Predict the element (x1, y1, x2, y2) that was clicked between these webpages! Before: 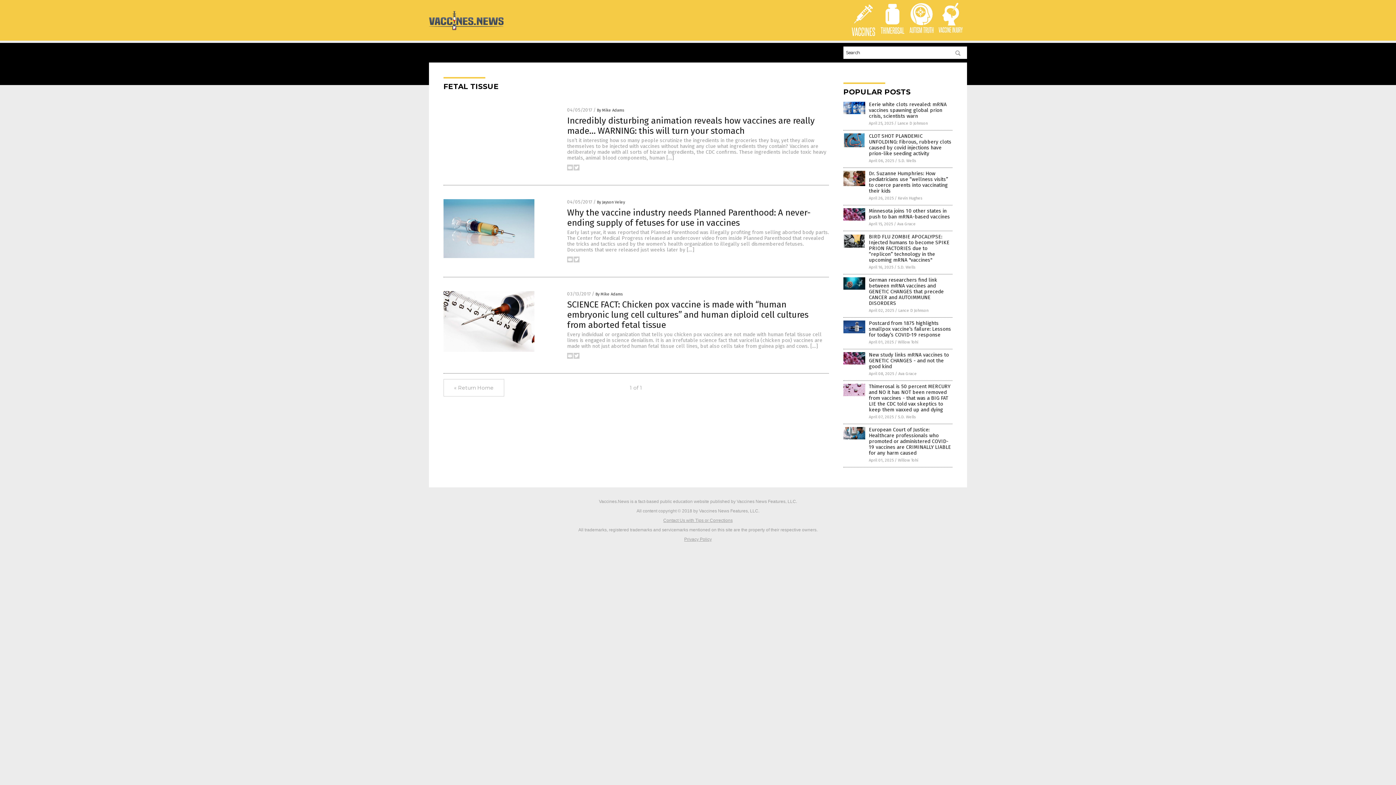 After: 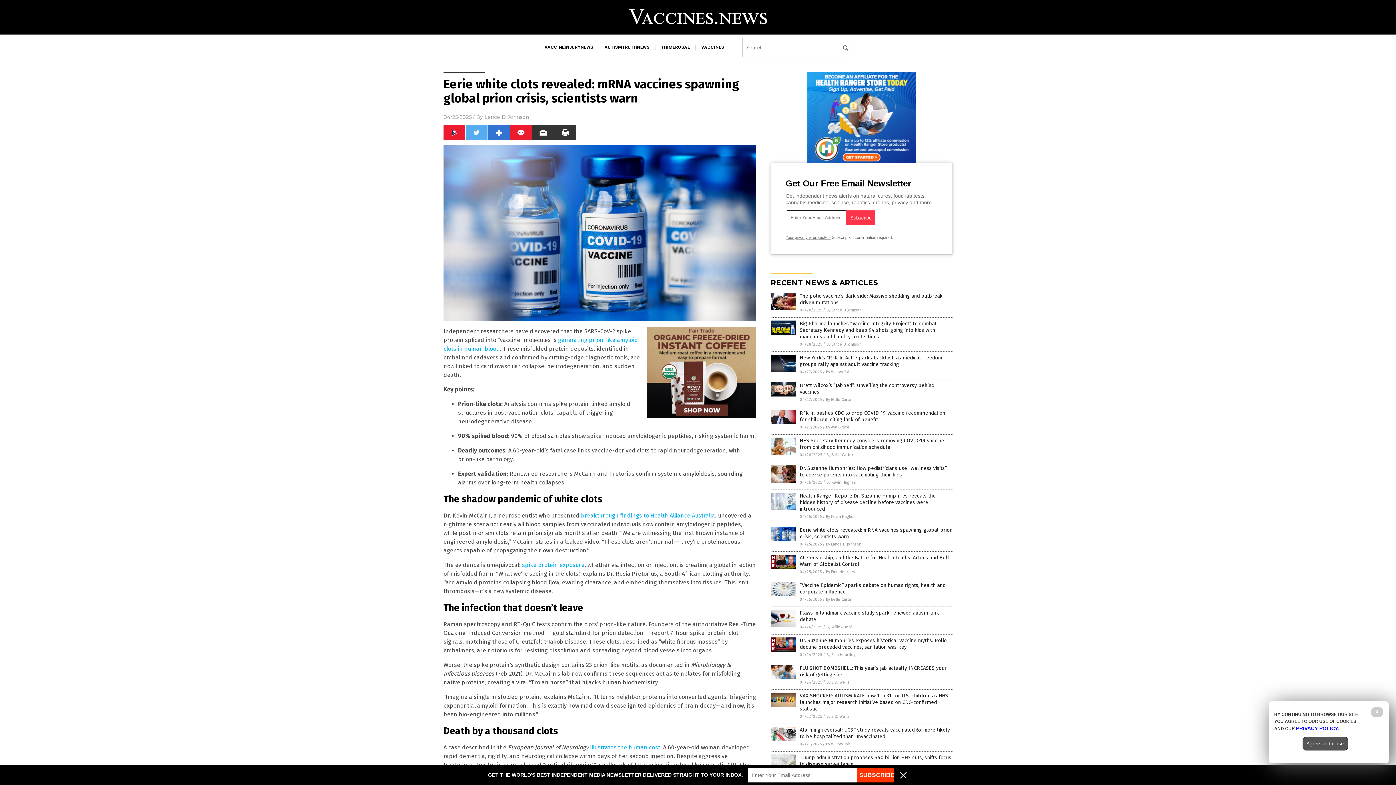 Action: label: Eerie white clots revealed: mRNA vaccines spawning global prion crisis, scientists warn bbox: (869, 101, 946, 119)